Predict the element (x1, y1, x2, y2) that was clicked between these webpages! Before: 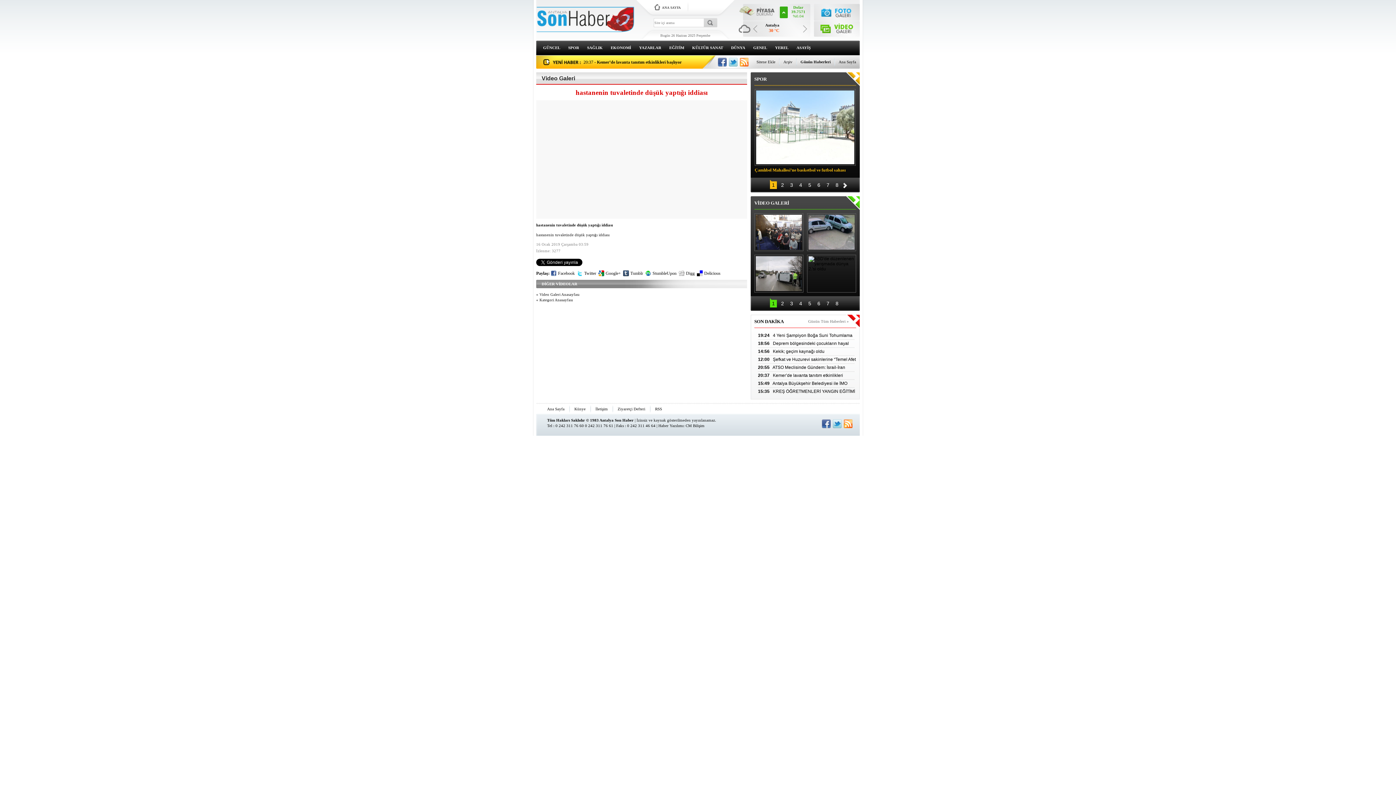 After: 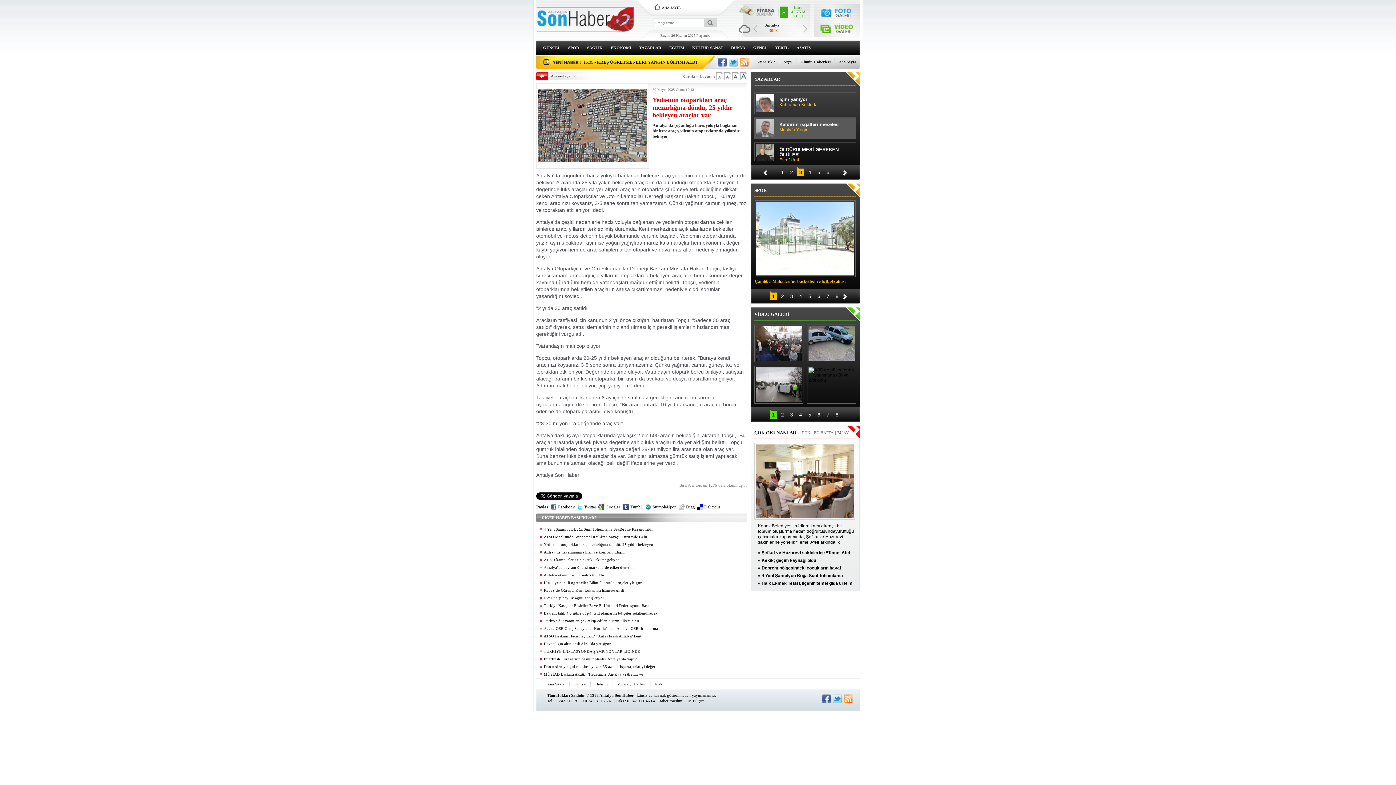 Action: bbox: (787, 180, 796, 189) label: 3